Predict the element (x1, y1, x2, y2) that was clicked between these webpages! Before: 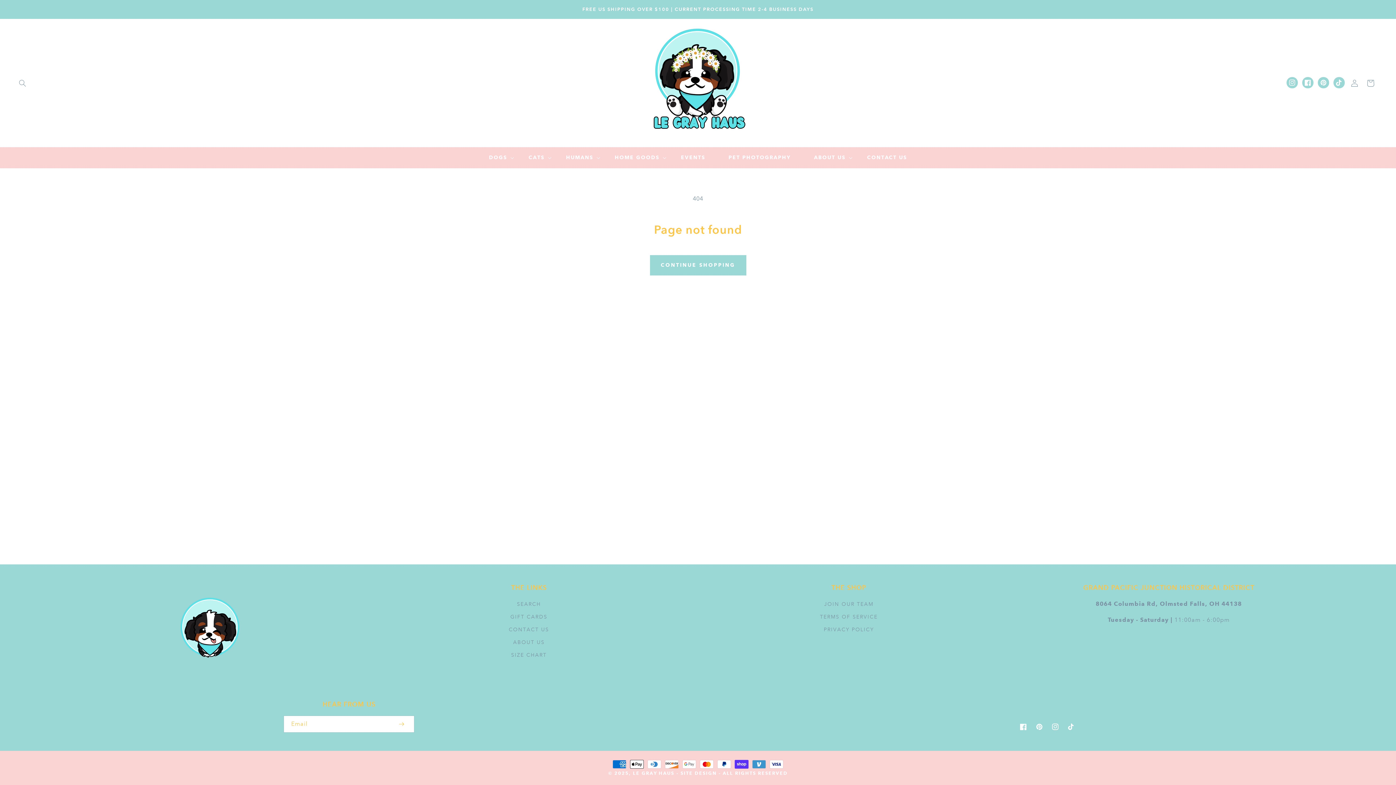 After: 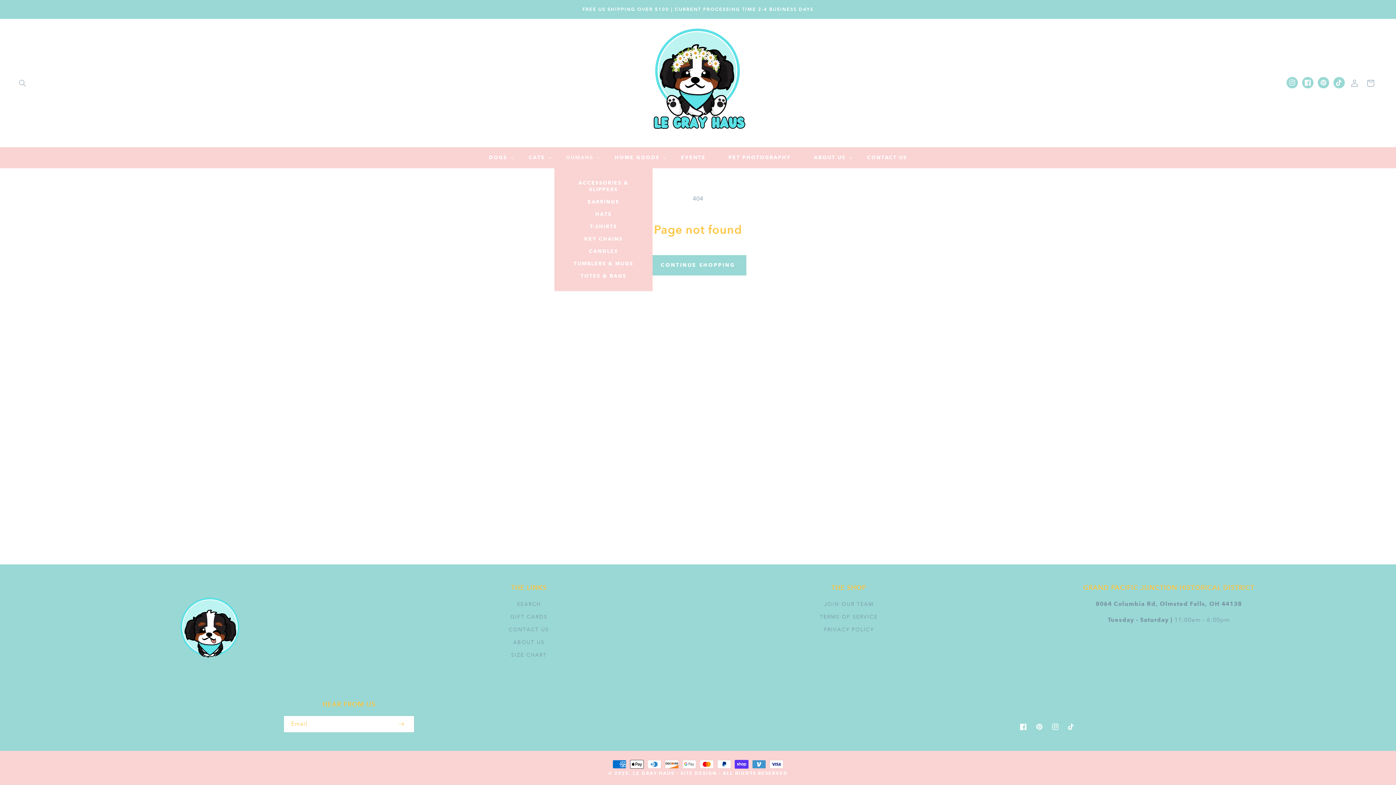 Action: label: HUMANS bbox: (554, 150, 603, 165)